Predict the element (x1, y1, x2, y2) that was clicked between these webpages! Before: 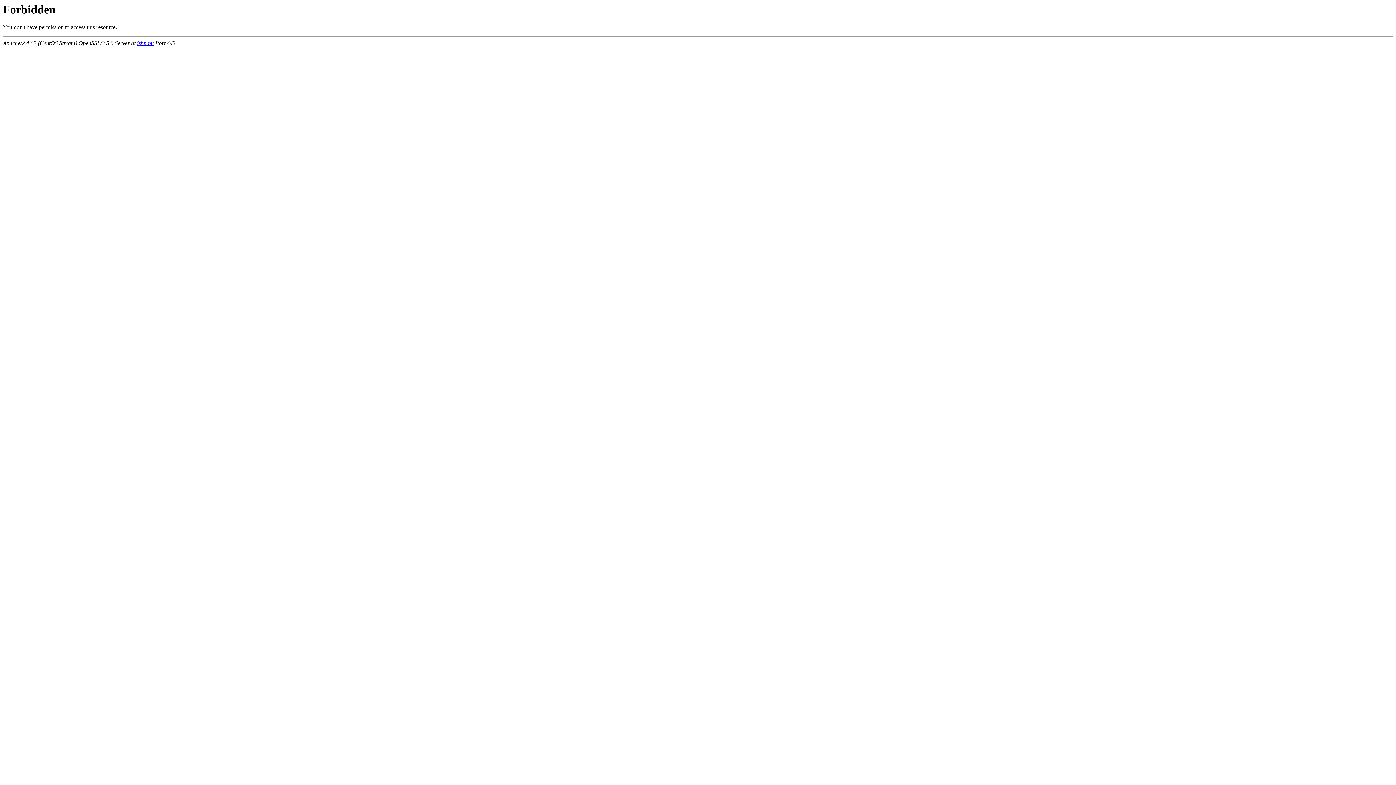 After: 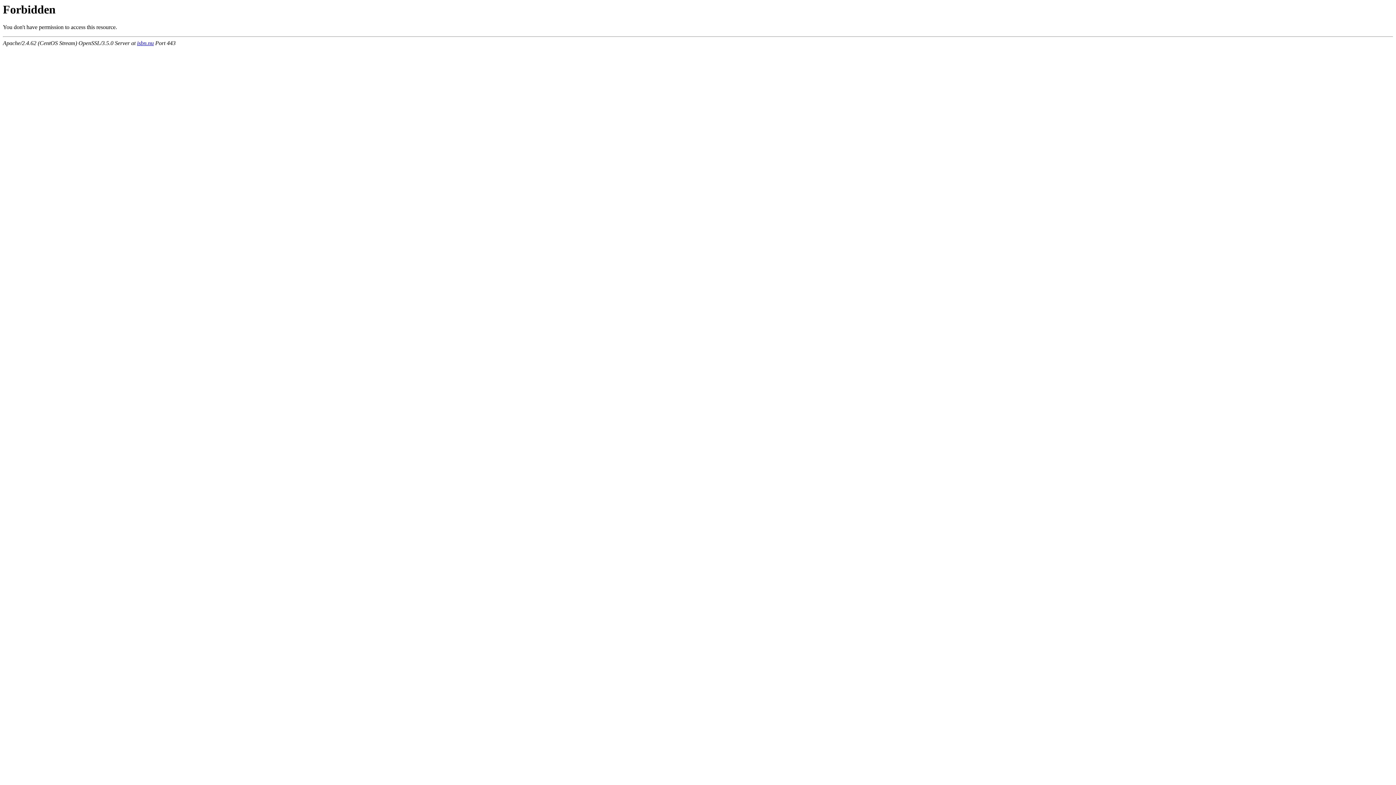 Action: bbox: (137, 40, 153, 46) label: isbn.nu